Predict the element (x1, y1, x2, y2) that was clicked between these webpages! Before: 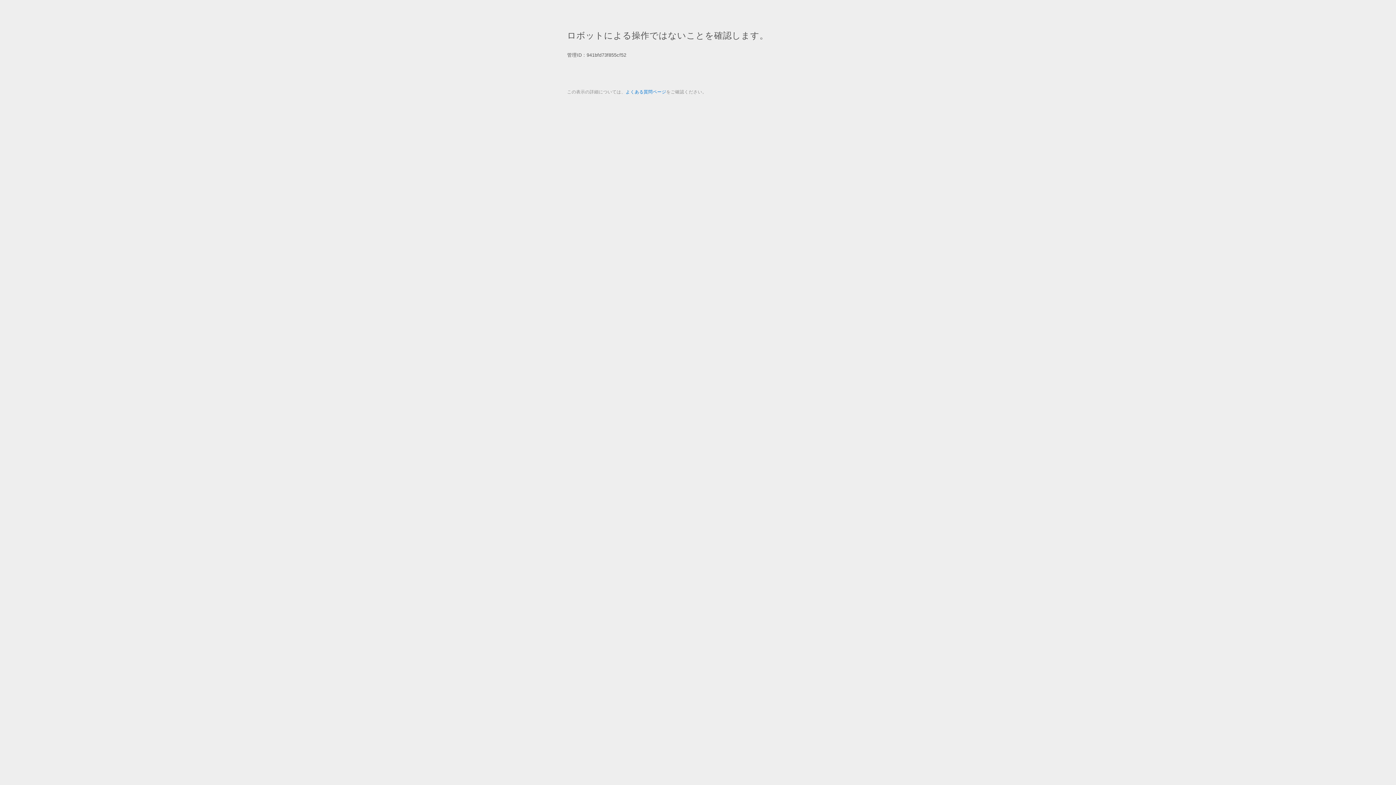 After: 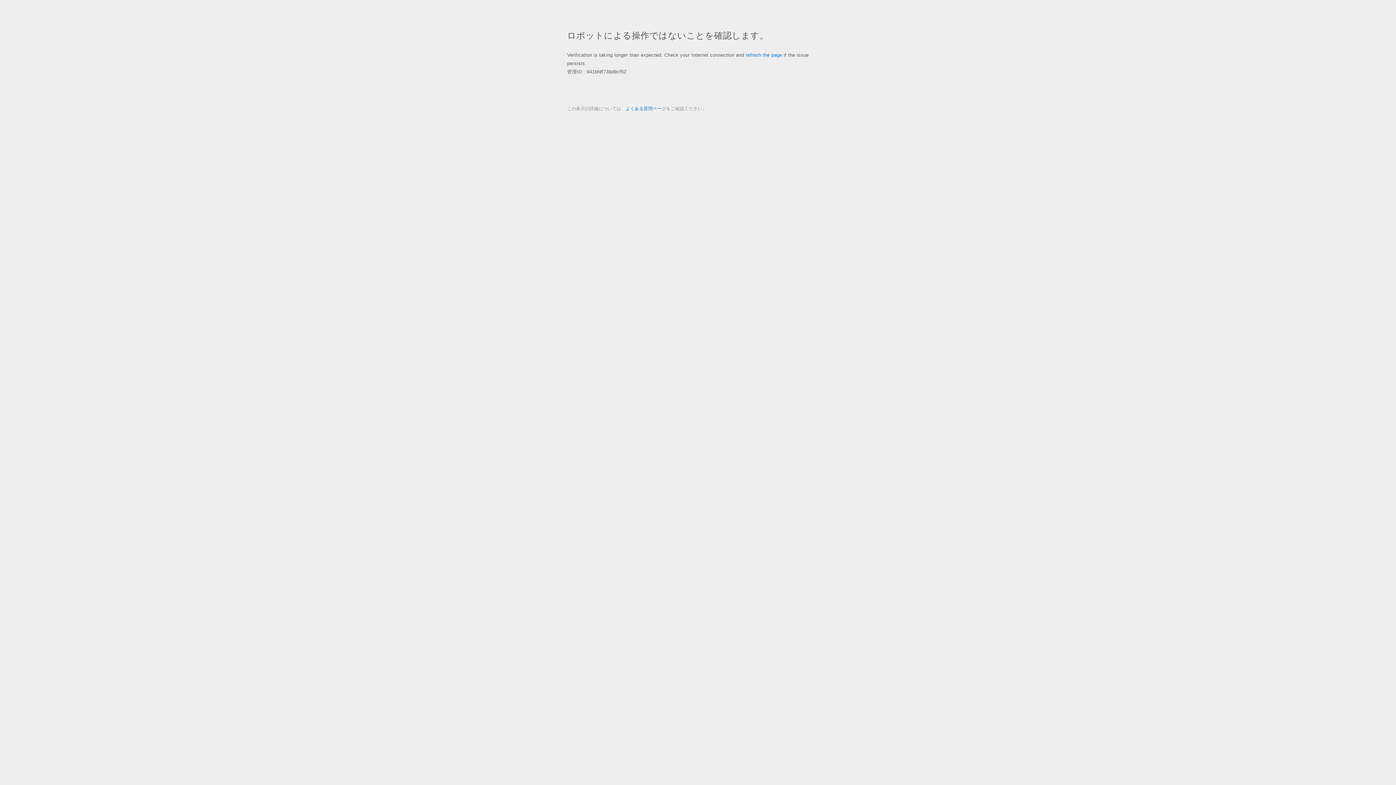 Action: bbox: (625, 89, 666, 94) label: よくある質問ページ